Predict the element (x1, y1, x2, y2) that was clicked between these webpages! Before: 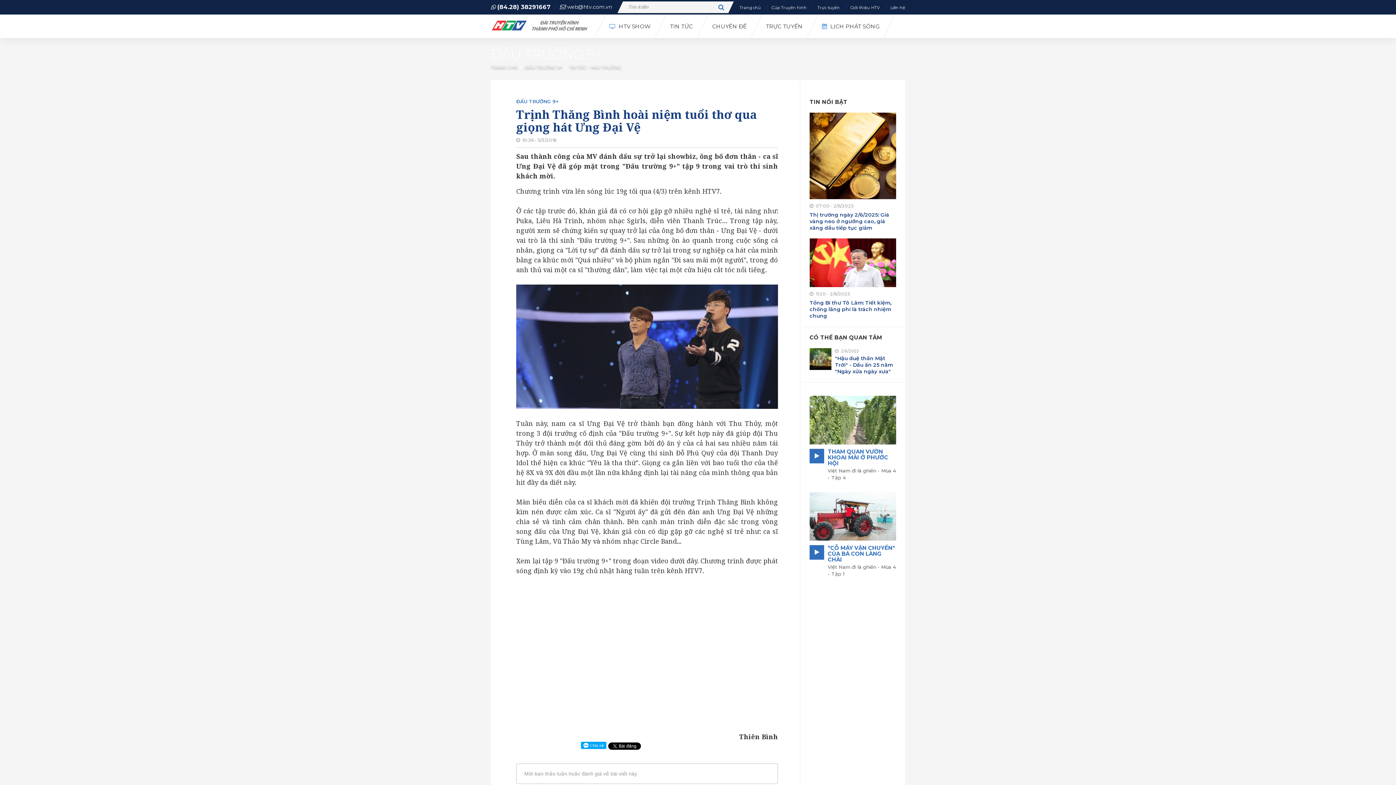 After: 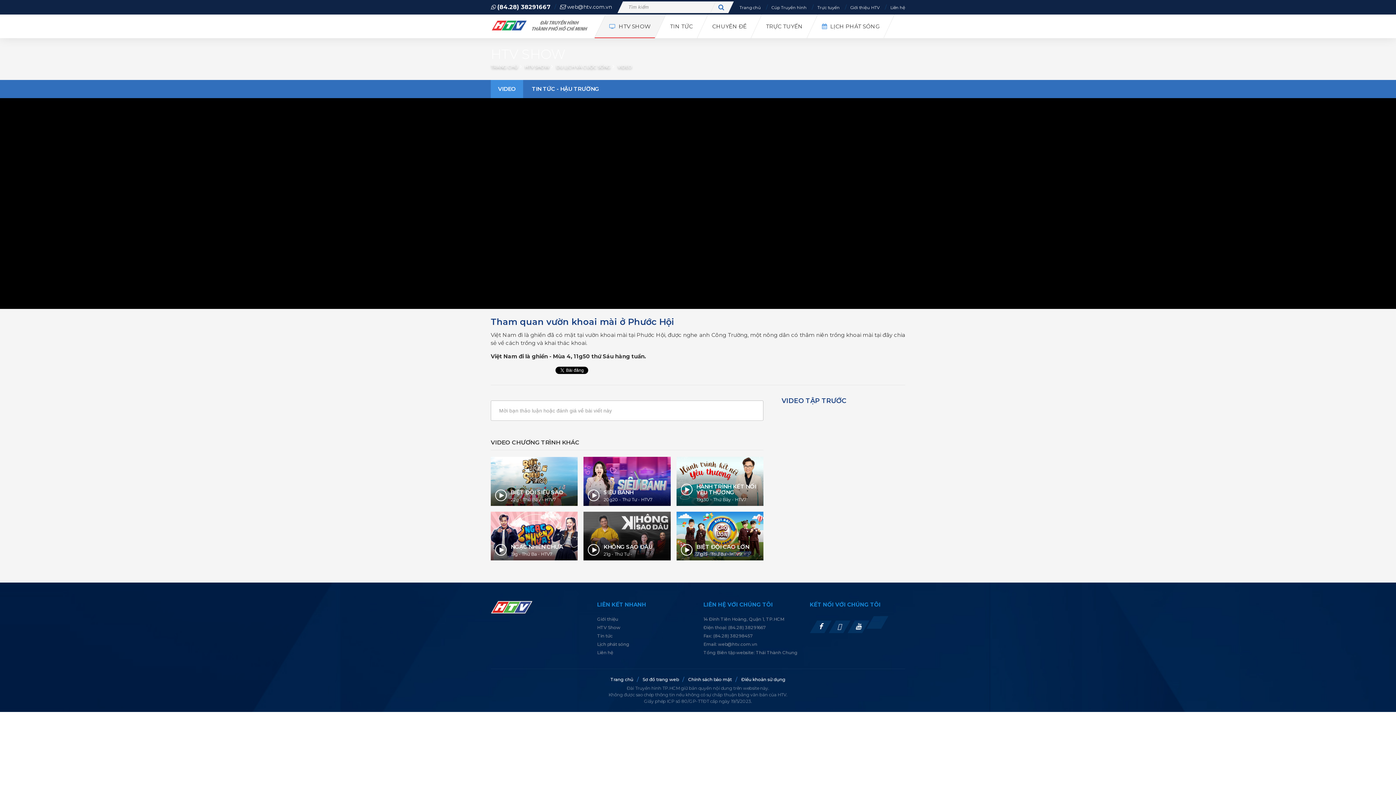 Action: bbox: (828, 449, 896, 466) label: THAM QUAN VƯỜN KHOAI MÀI Ở PHƯỚC HỘI